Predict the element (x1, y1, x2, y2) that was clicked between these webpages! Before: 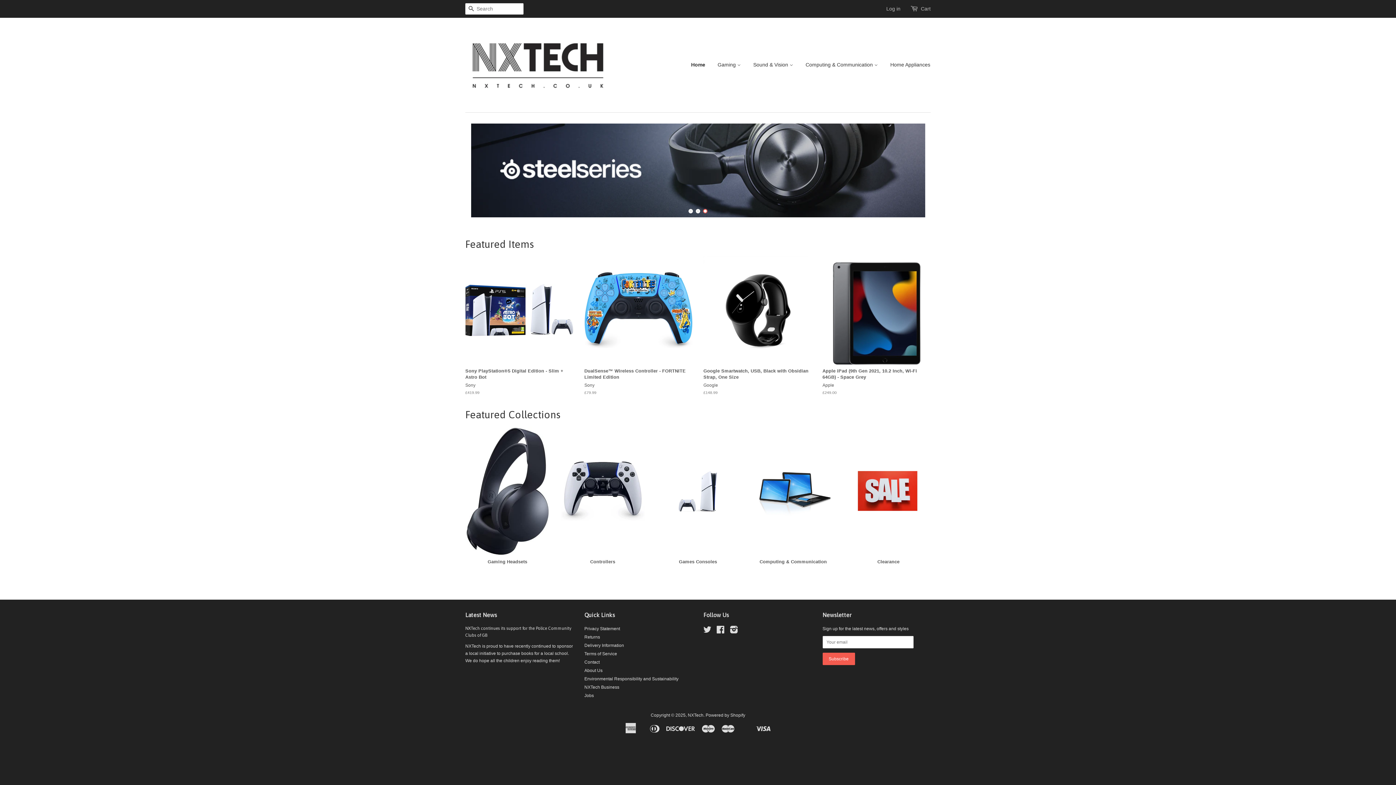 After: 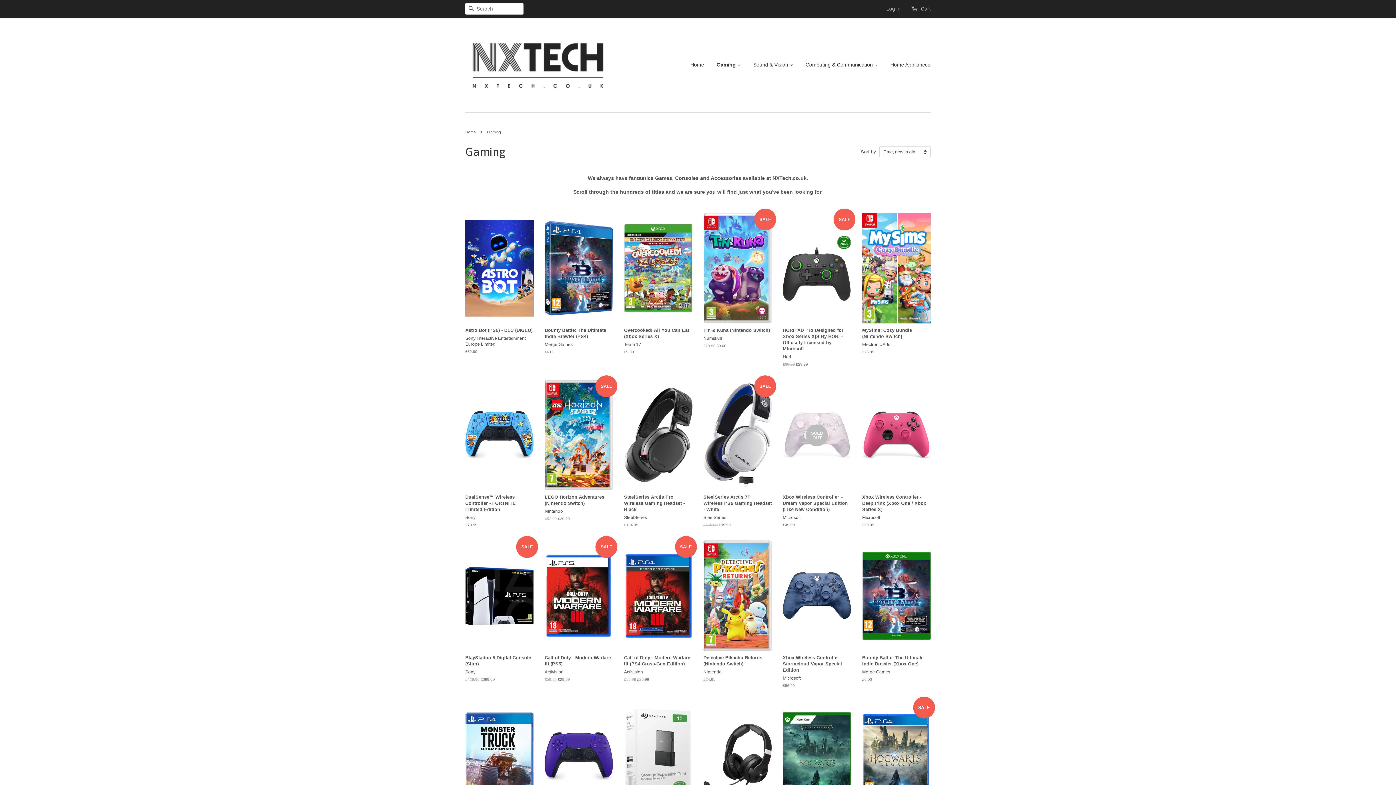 Action: bbox: (712, 55, 746, 74) label: Gaming 